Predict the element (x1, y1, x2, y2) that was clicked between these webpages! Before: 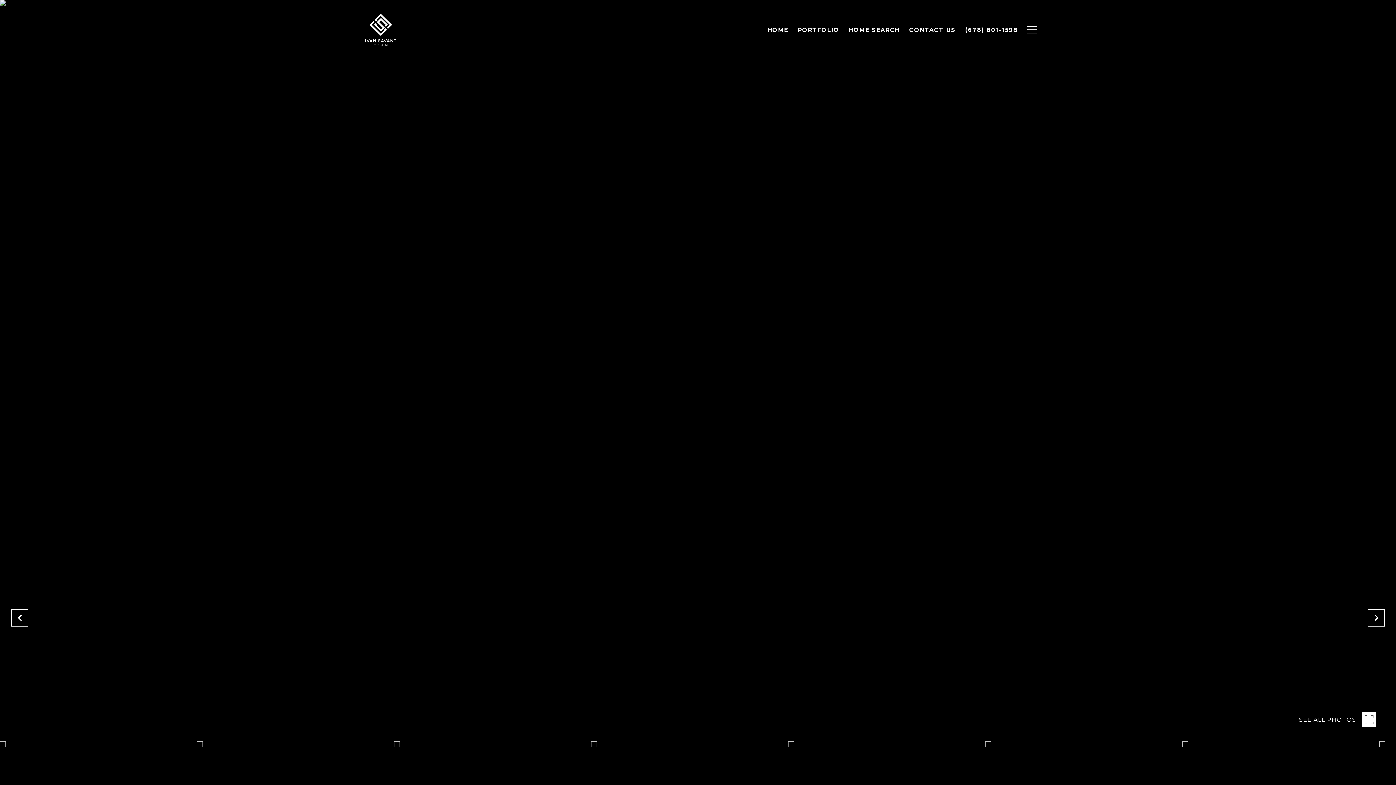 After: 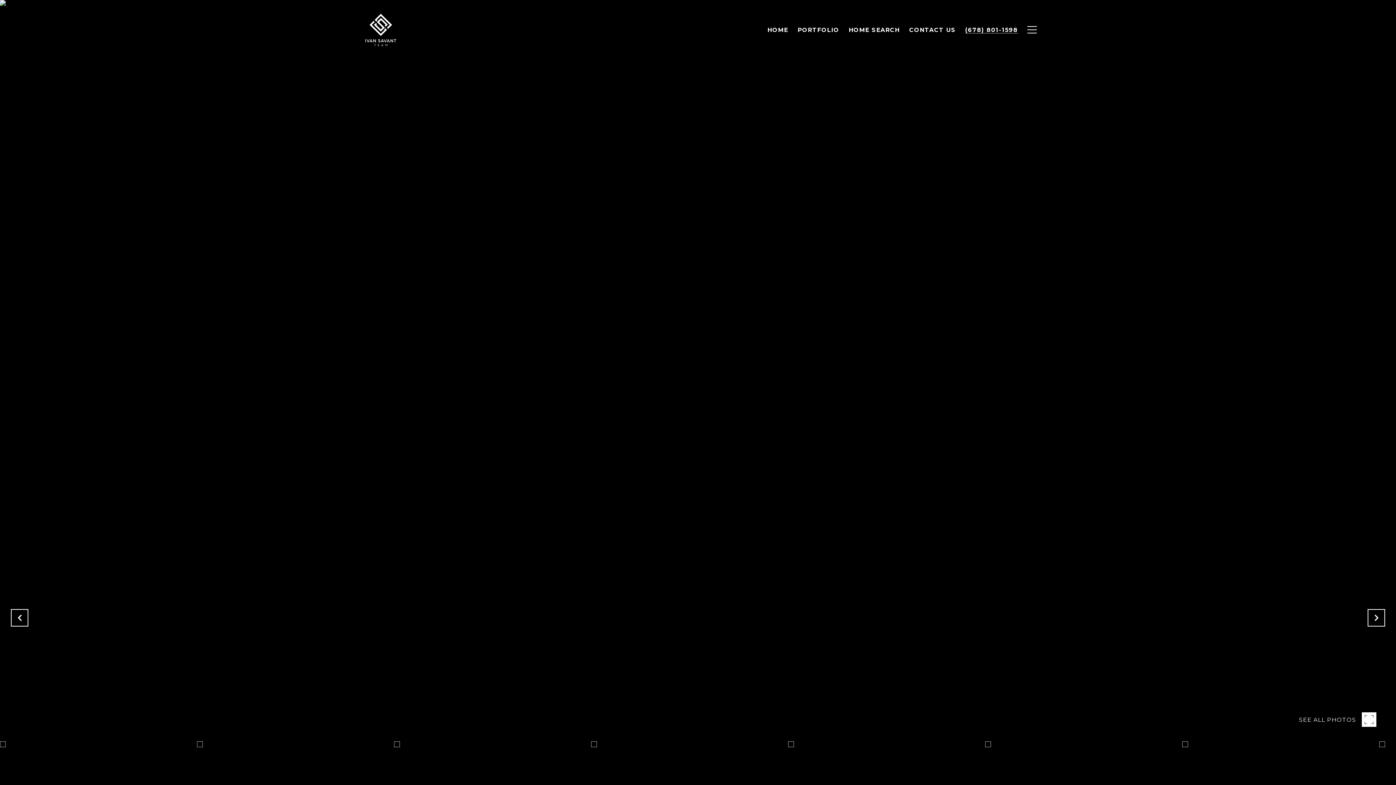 Action: bbox: (960, 22, 1022, 37) label: (678) 801-1598